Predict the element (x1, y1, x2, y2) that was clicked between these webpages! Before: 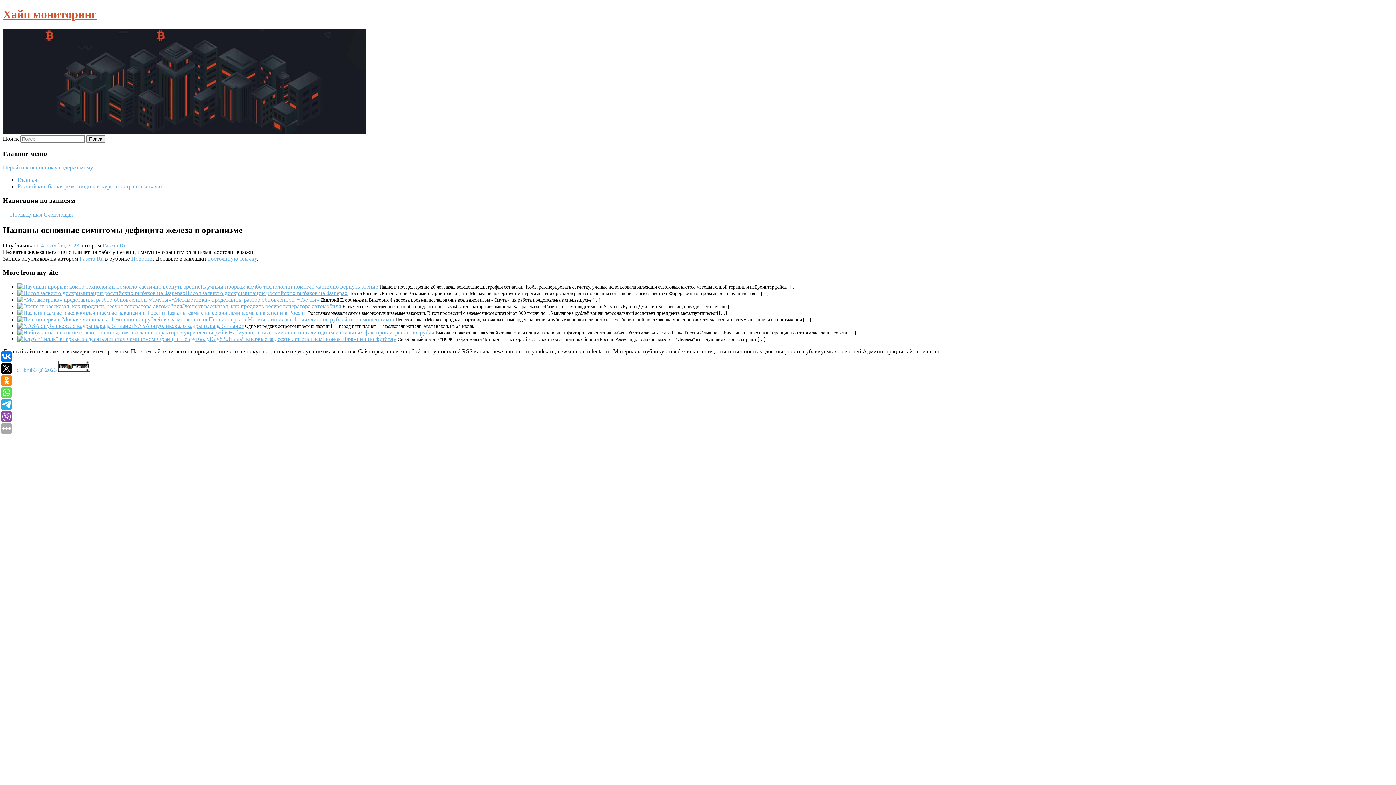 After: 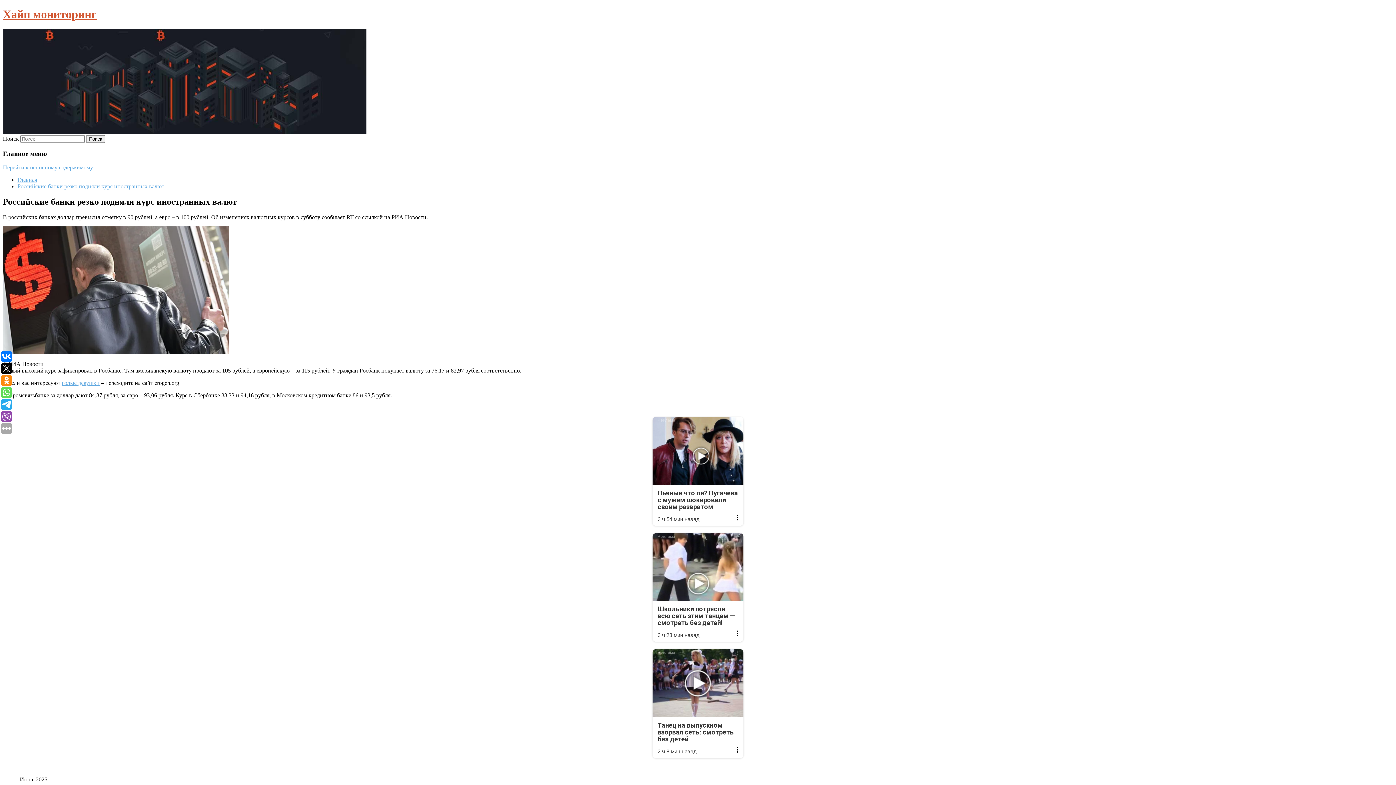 Action: bbox: (17, 183, 164, 189) label: Российские банки резко подняли курс иностранных валют